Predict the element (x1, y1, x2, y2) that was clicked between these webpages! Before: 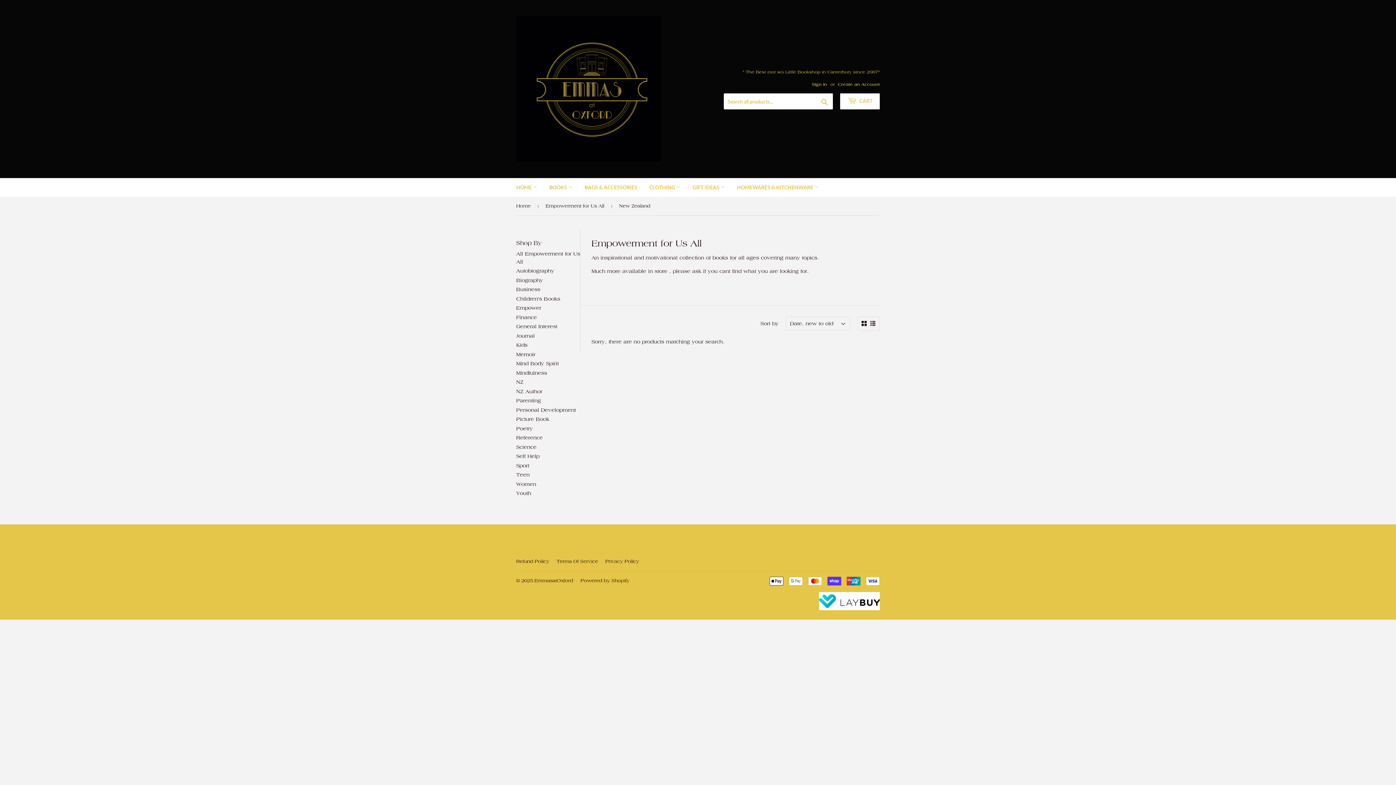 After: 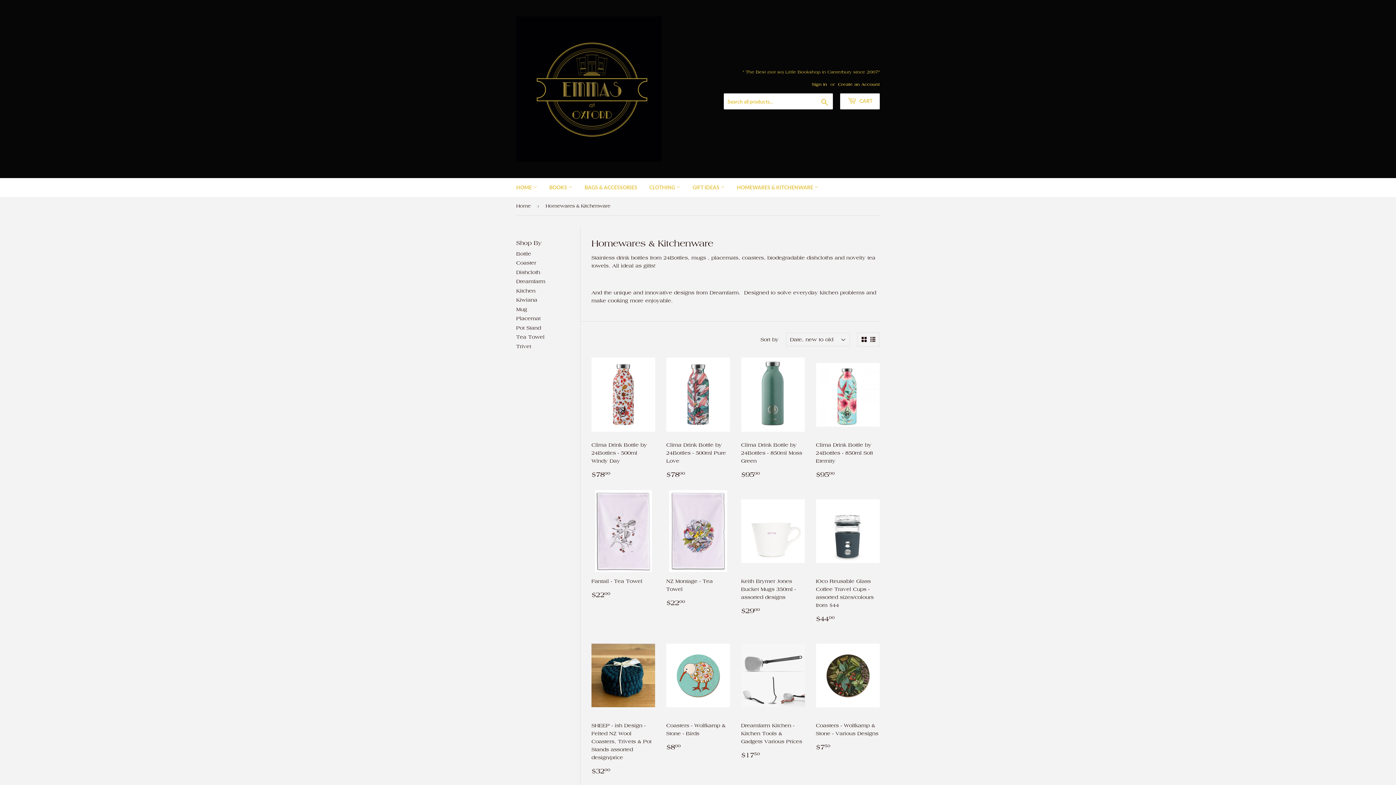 Action: label: HOMEWARES & KITCHENWARE  bbox: (731, 178, 824, 197)